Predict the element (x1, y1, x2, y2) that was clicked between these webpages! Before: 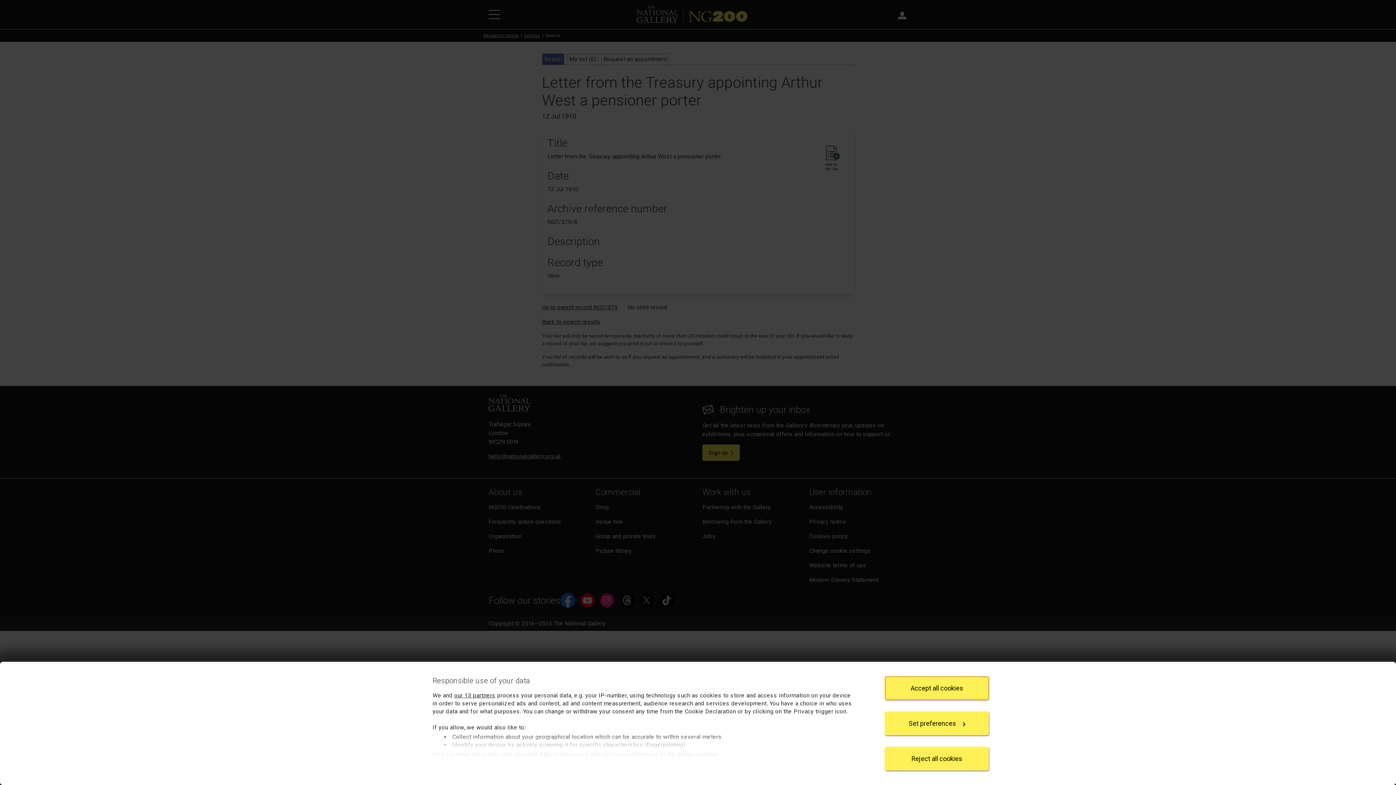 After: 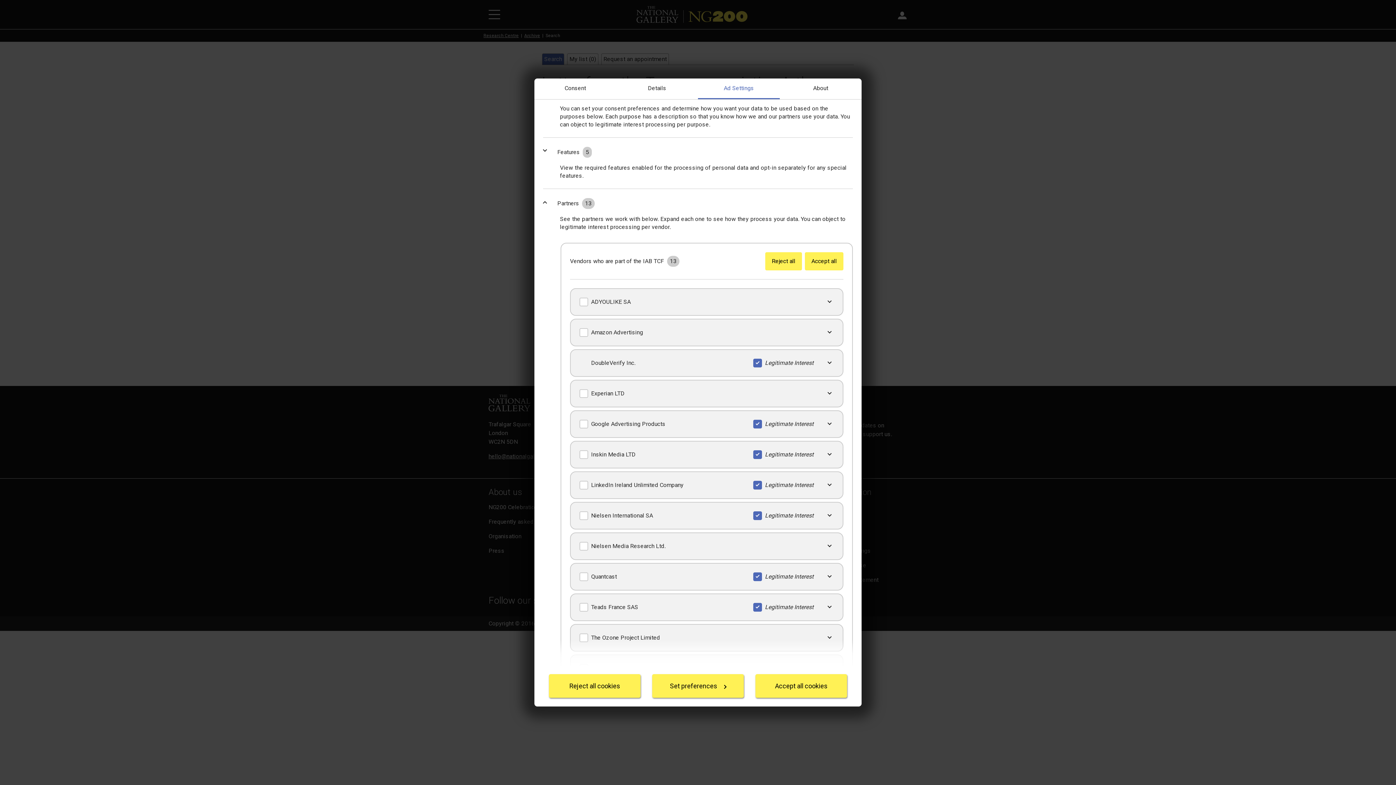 Action: label: our 13 partners bbox: (454, 692, 495, 699)